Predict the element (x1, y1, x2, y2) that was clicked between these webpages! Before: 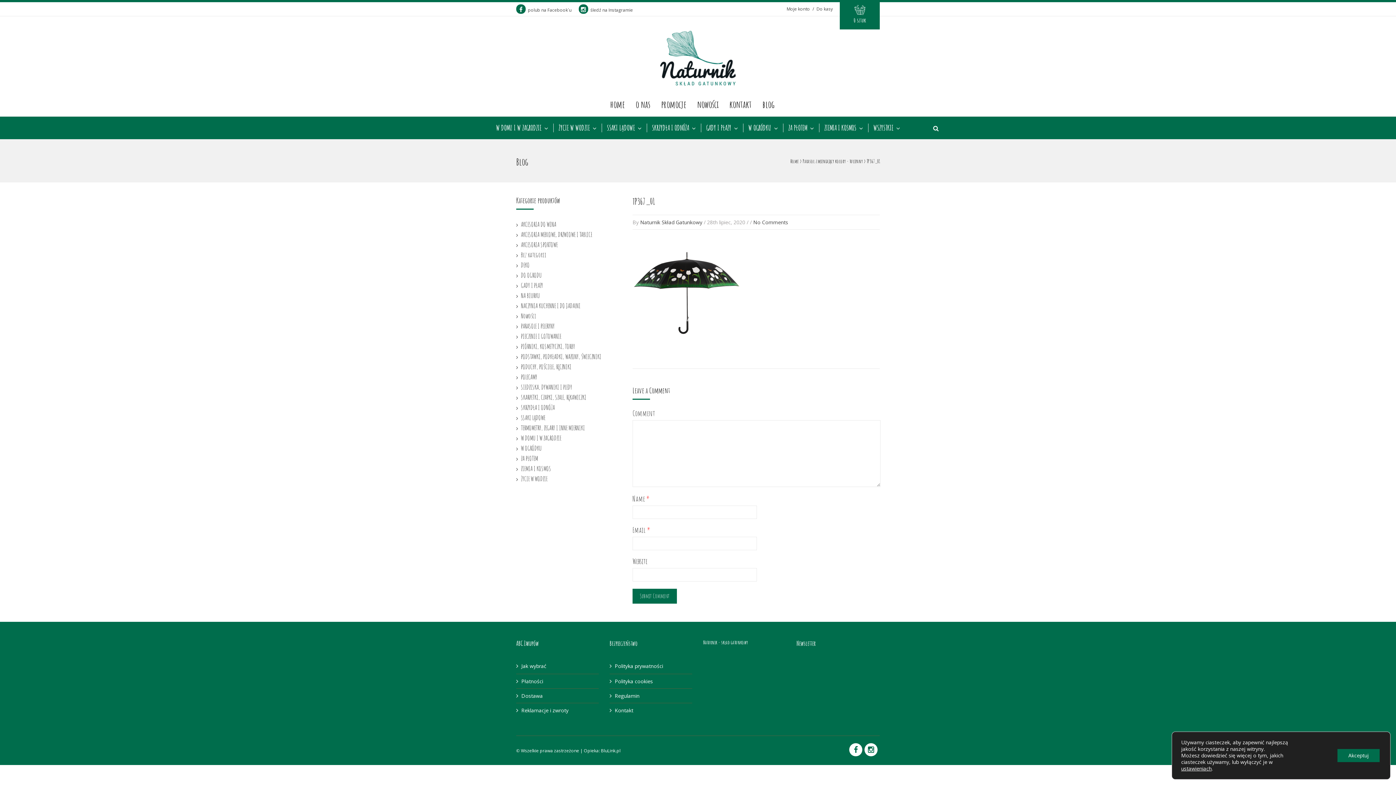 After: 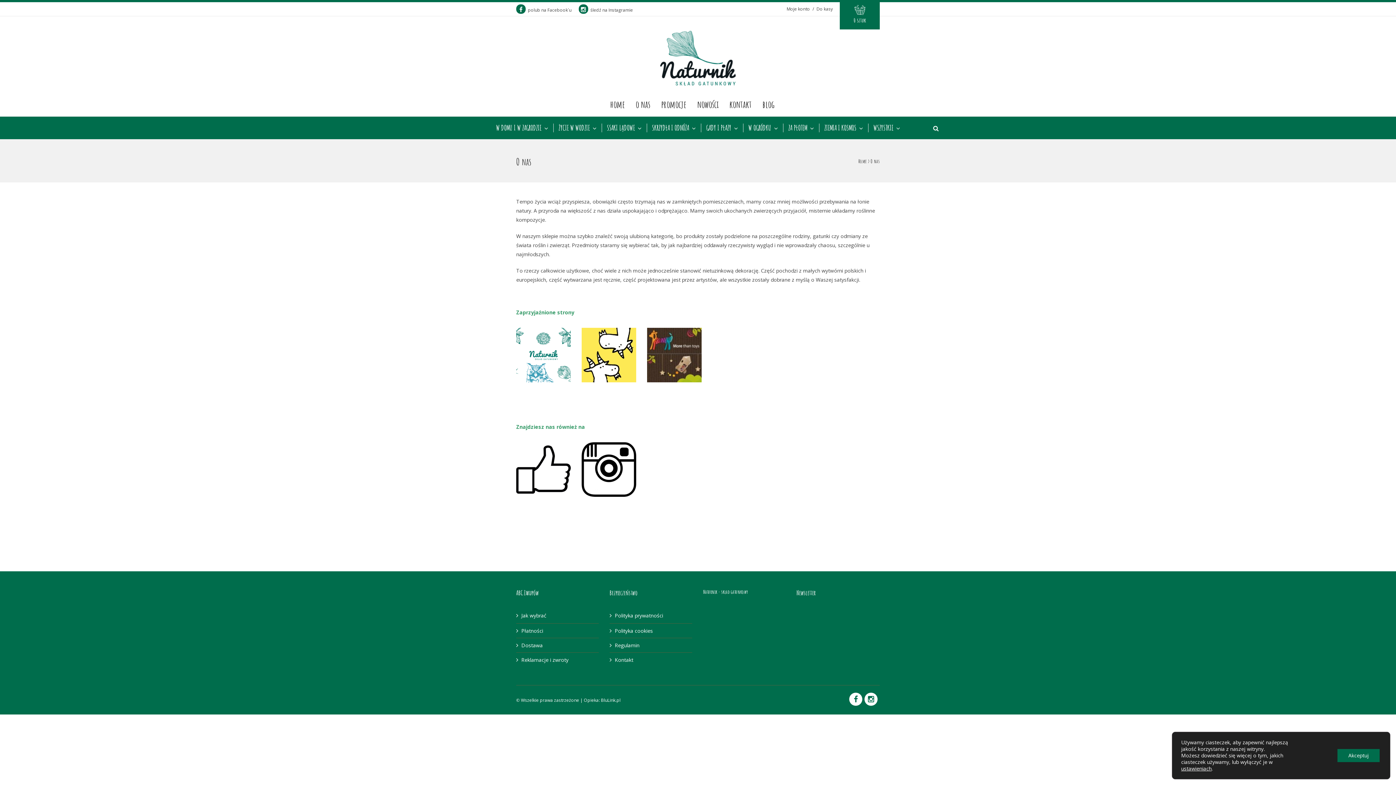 Action: label: o nas bbox: (635, 98, 650, 110)